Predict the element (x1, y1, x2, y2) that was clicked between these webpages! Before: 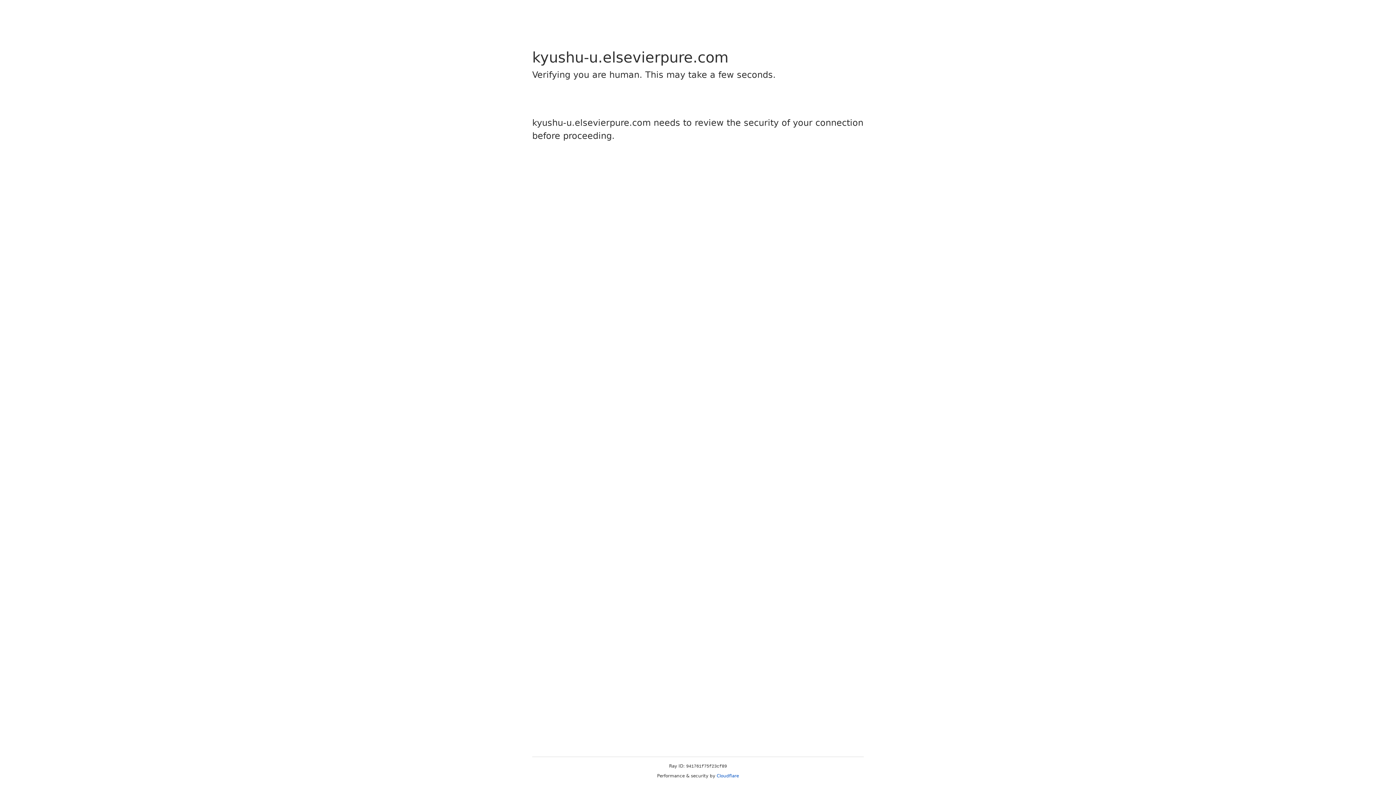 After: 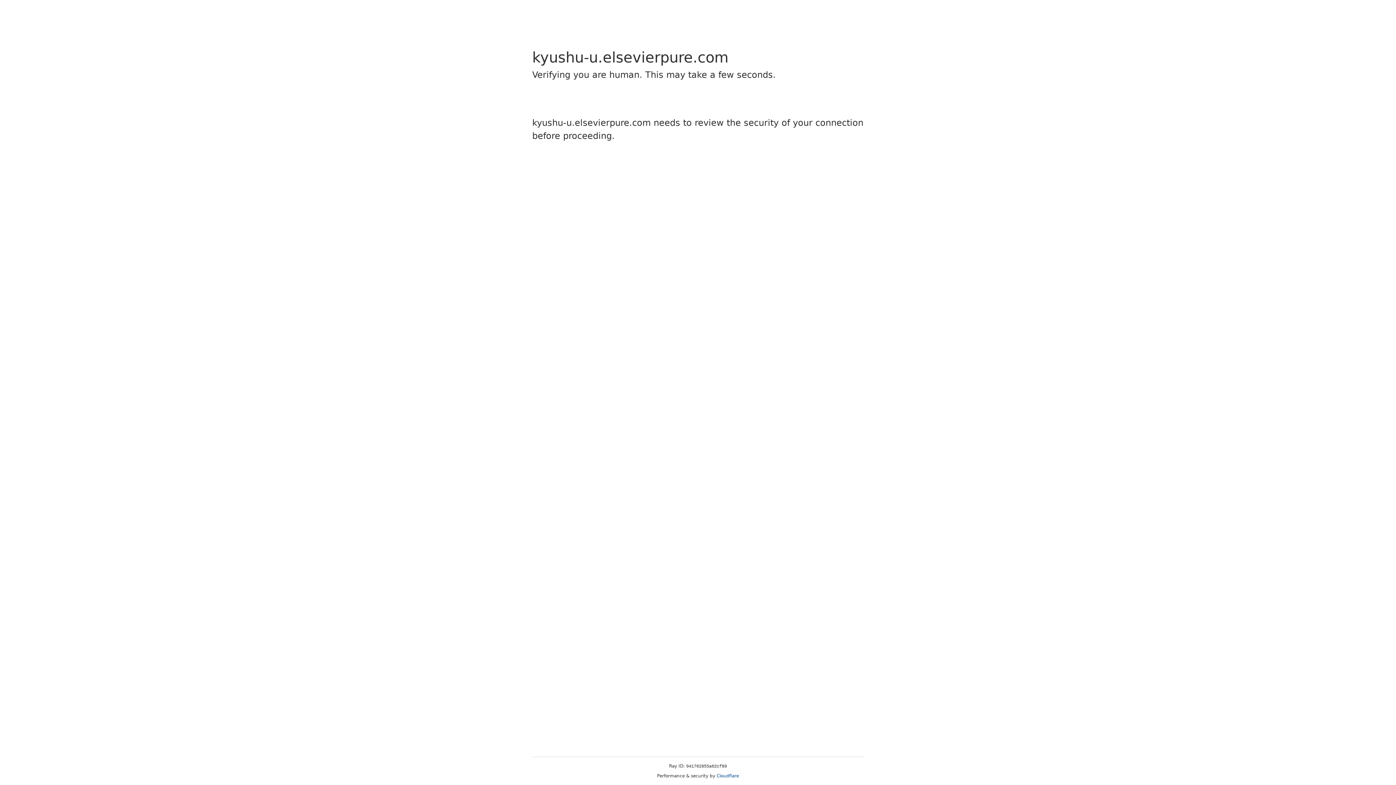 Action: bbox: (716, 773, 739, 778) label: Cloudflare